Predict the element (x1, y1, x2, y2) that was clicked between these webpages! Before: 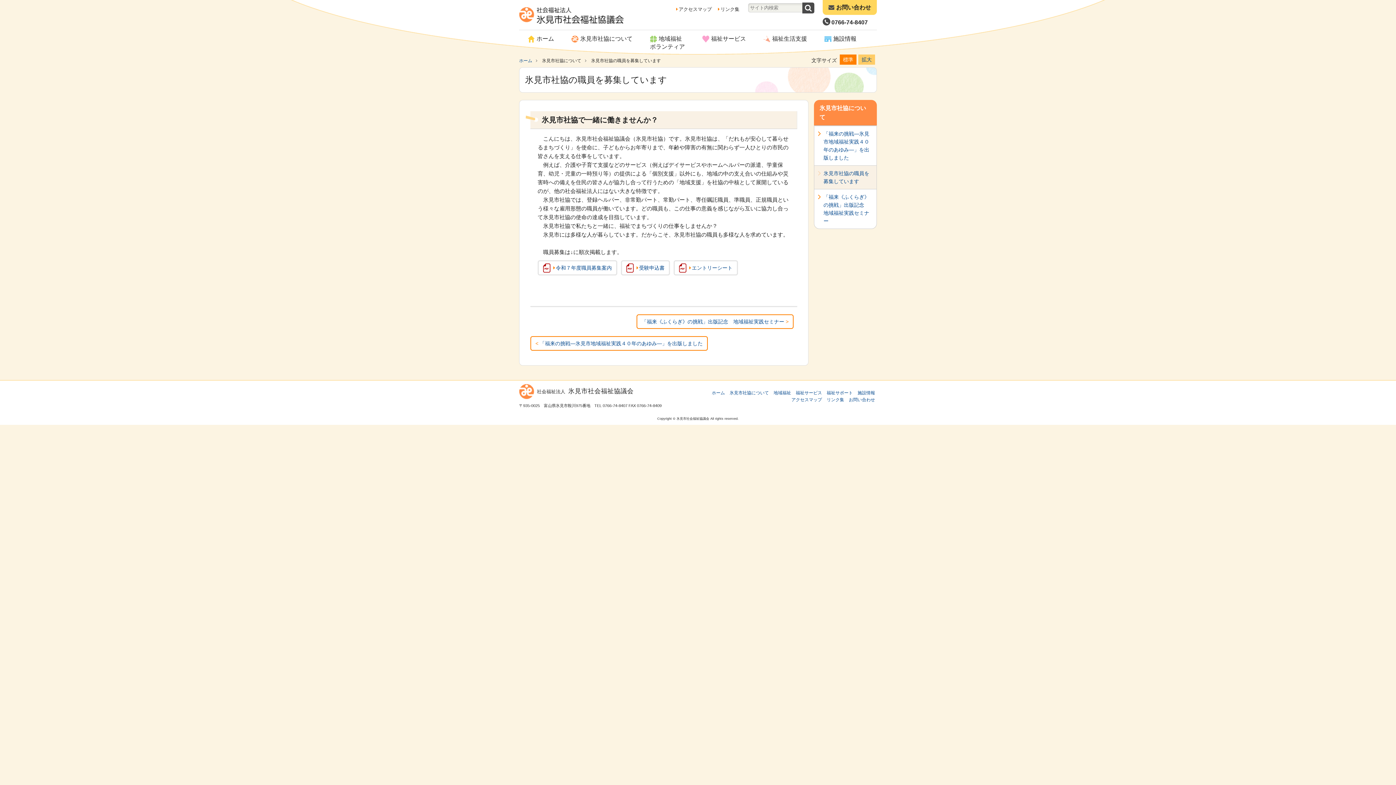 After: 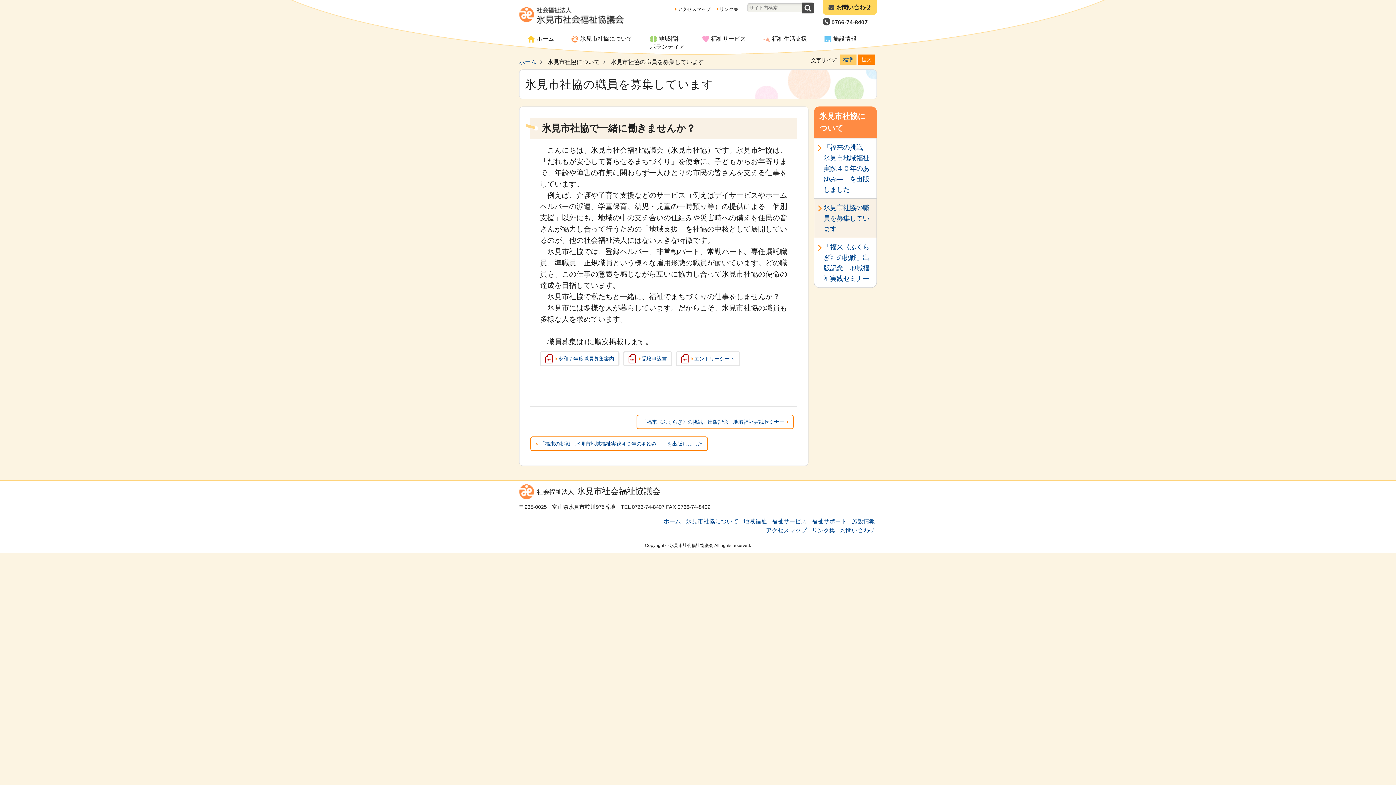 Action: bbox: (861, 56, 872, 62) label: 拡大